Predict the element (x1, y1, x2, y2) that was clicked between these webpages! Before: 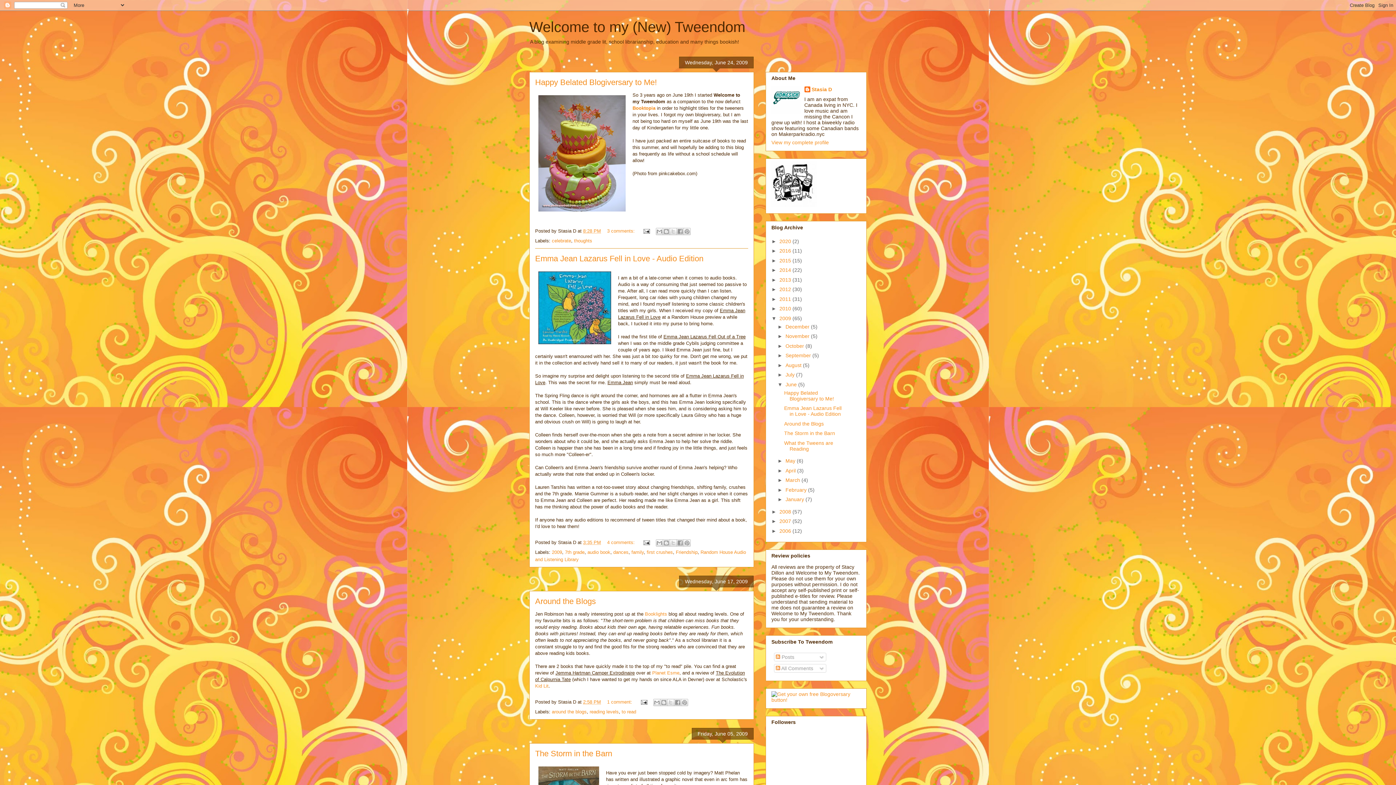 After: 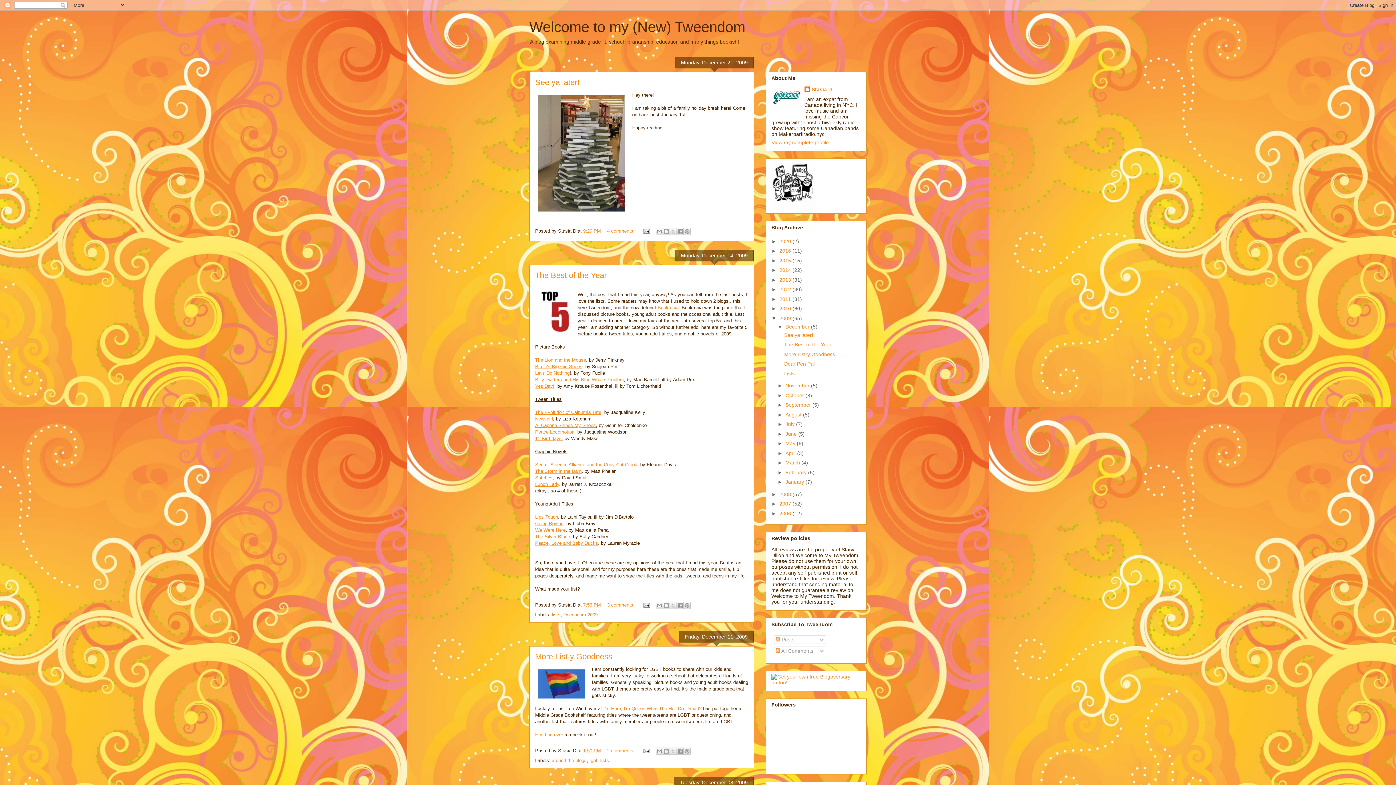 Action: bbox: (779, 315, 792, 321) label: 2009 